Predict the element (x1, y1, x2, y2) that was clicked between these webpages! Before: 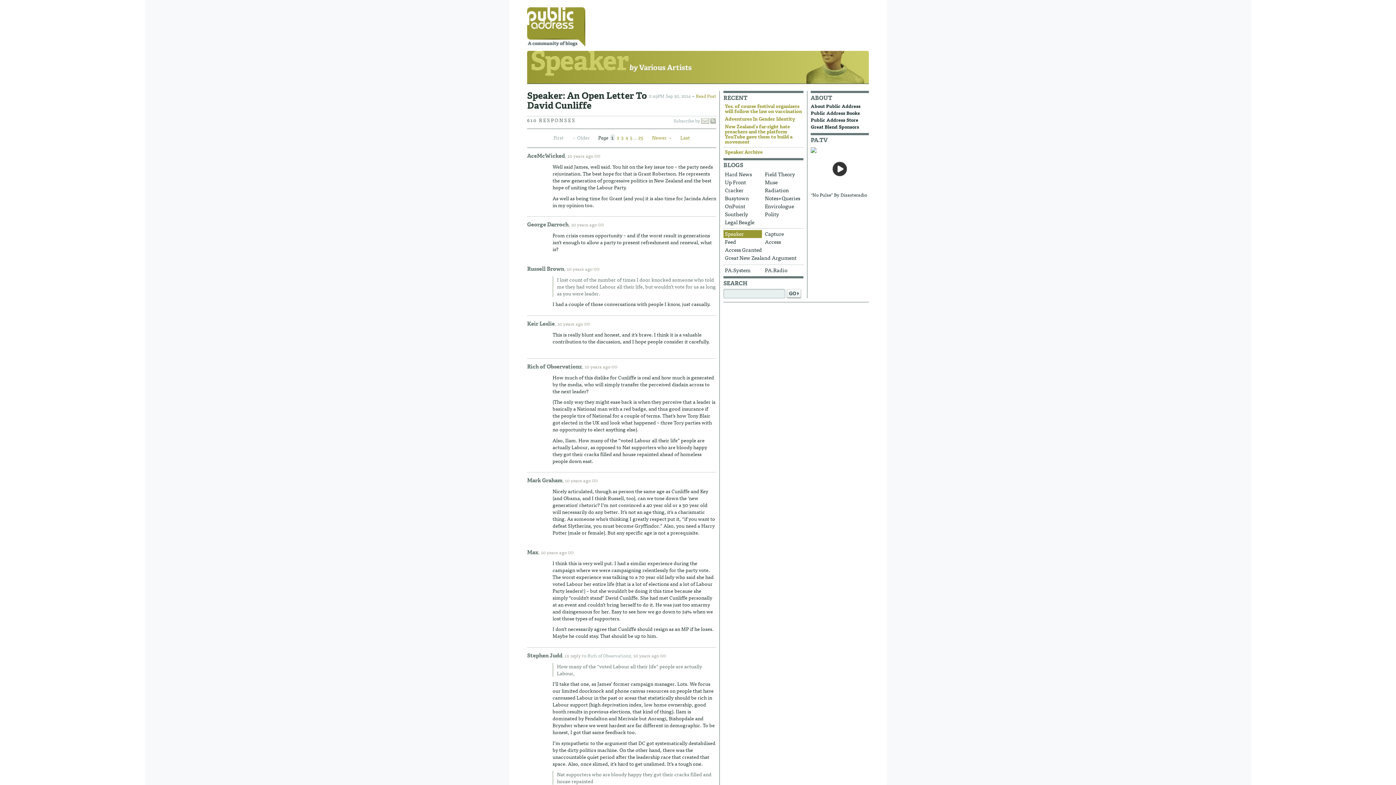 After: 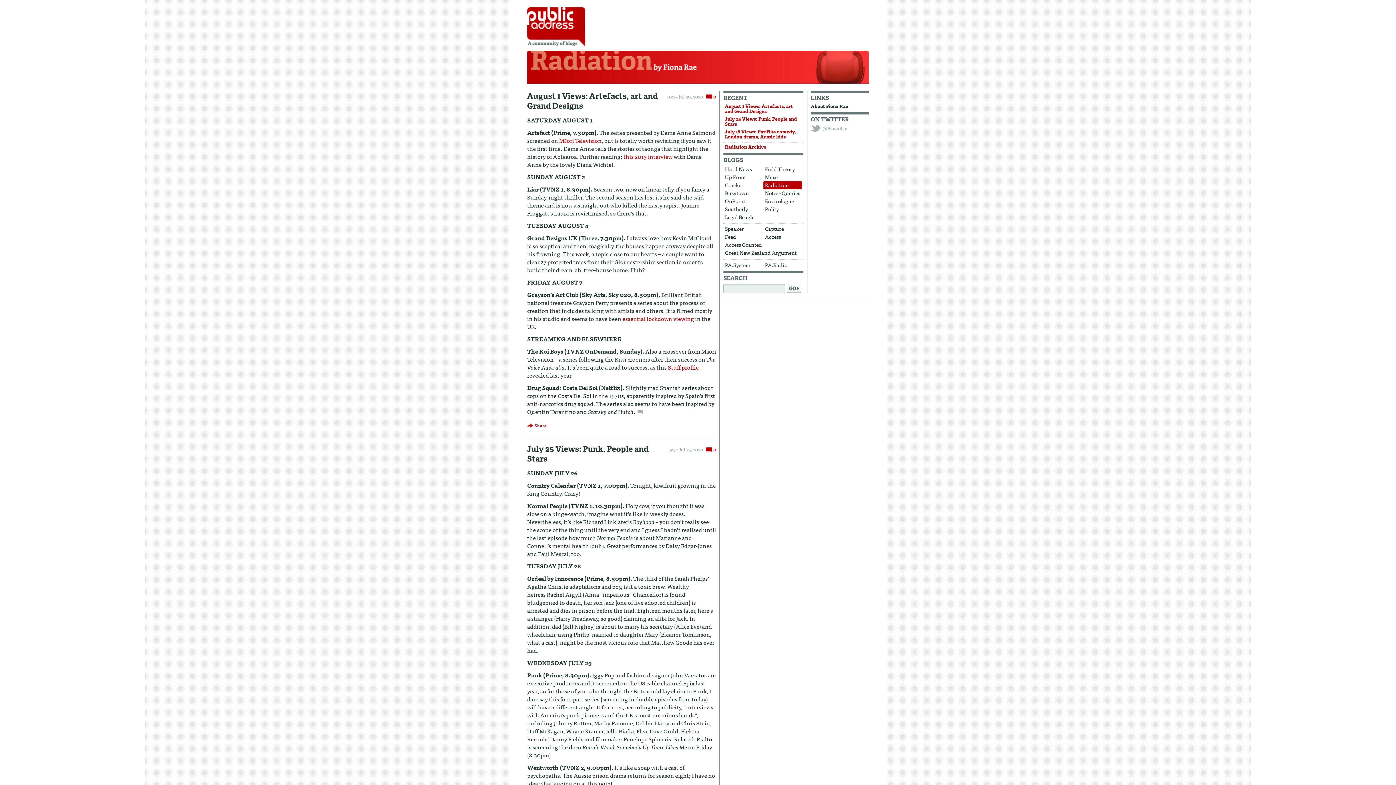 Action: bbox: (763, 186, 802, 194) label: Radiation